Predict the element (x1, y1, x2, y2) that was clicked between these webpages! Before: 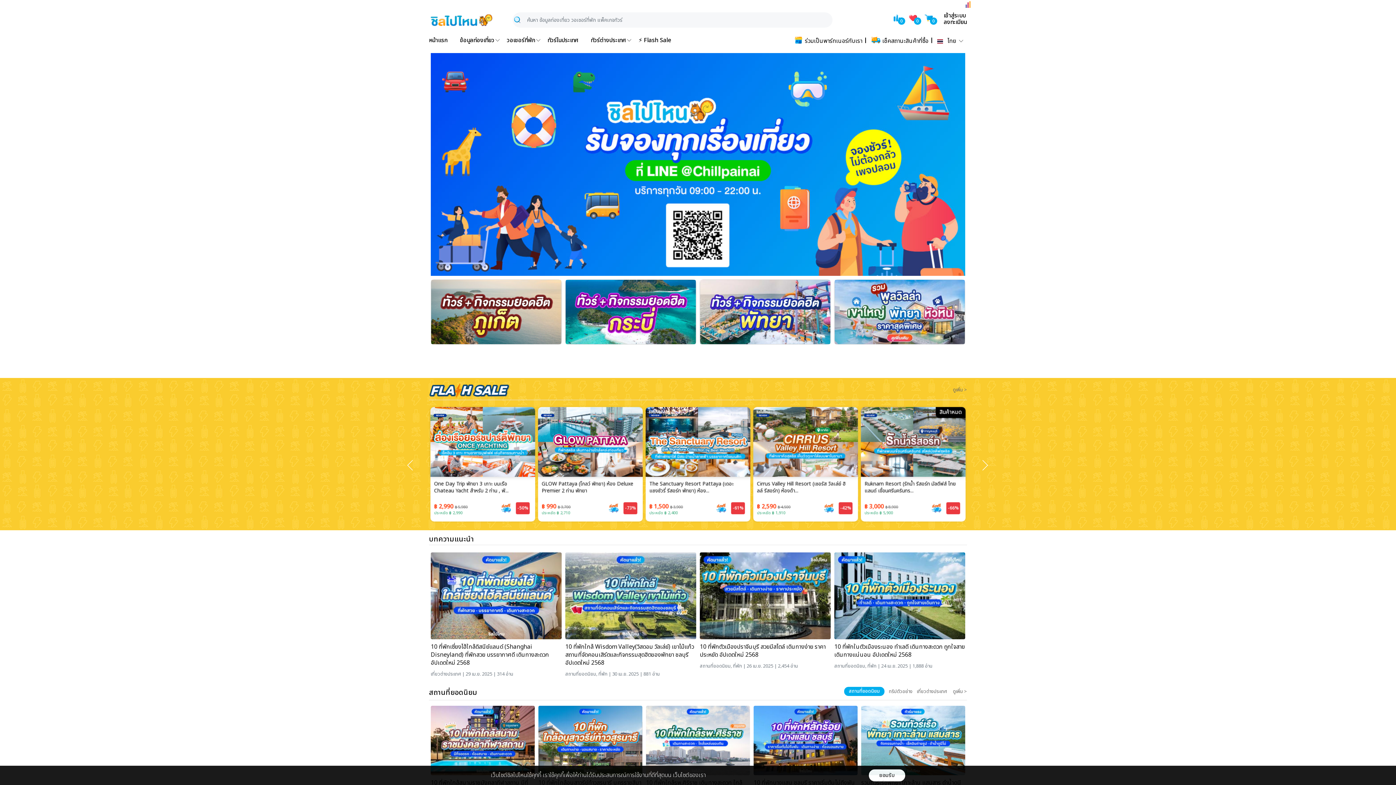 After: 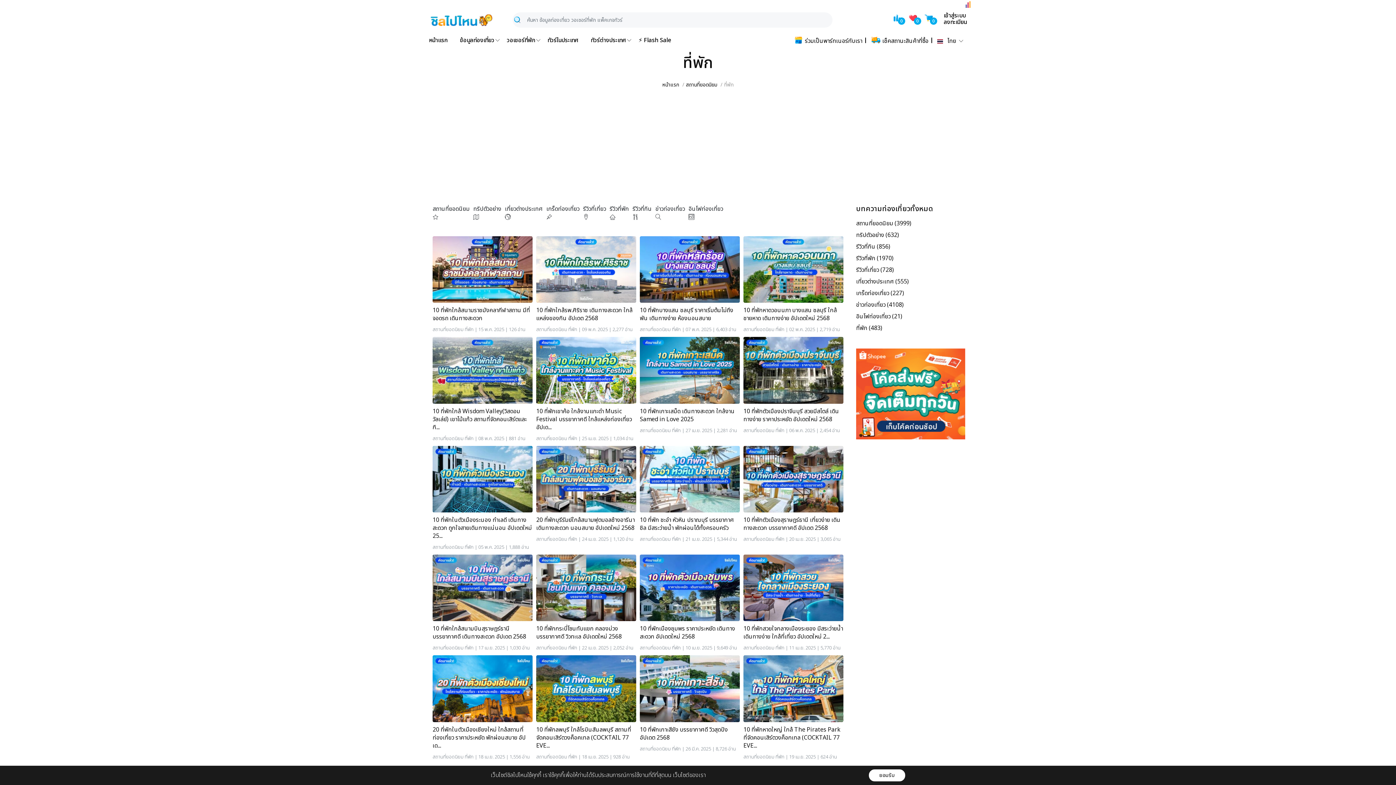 Action: bbox: (733, 663, 742, 670) label: ที่พัก